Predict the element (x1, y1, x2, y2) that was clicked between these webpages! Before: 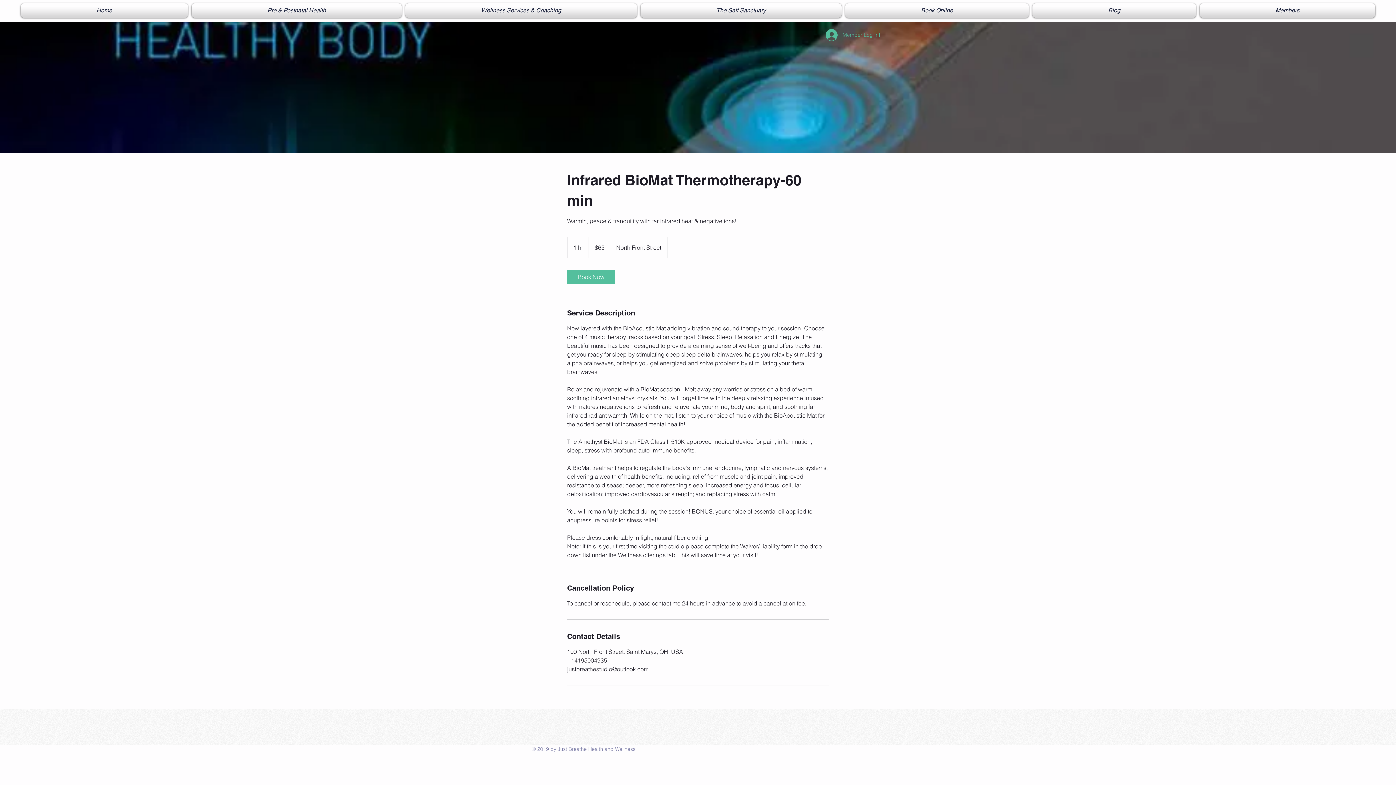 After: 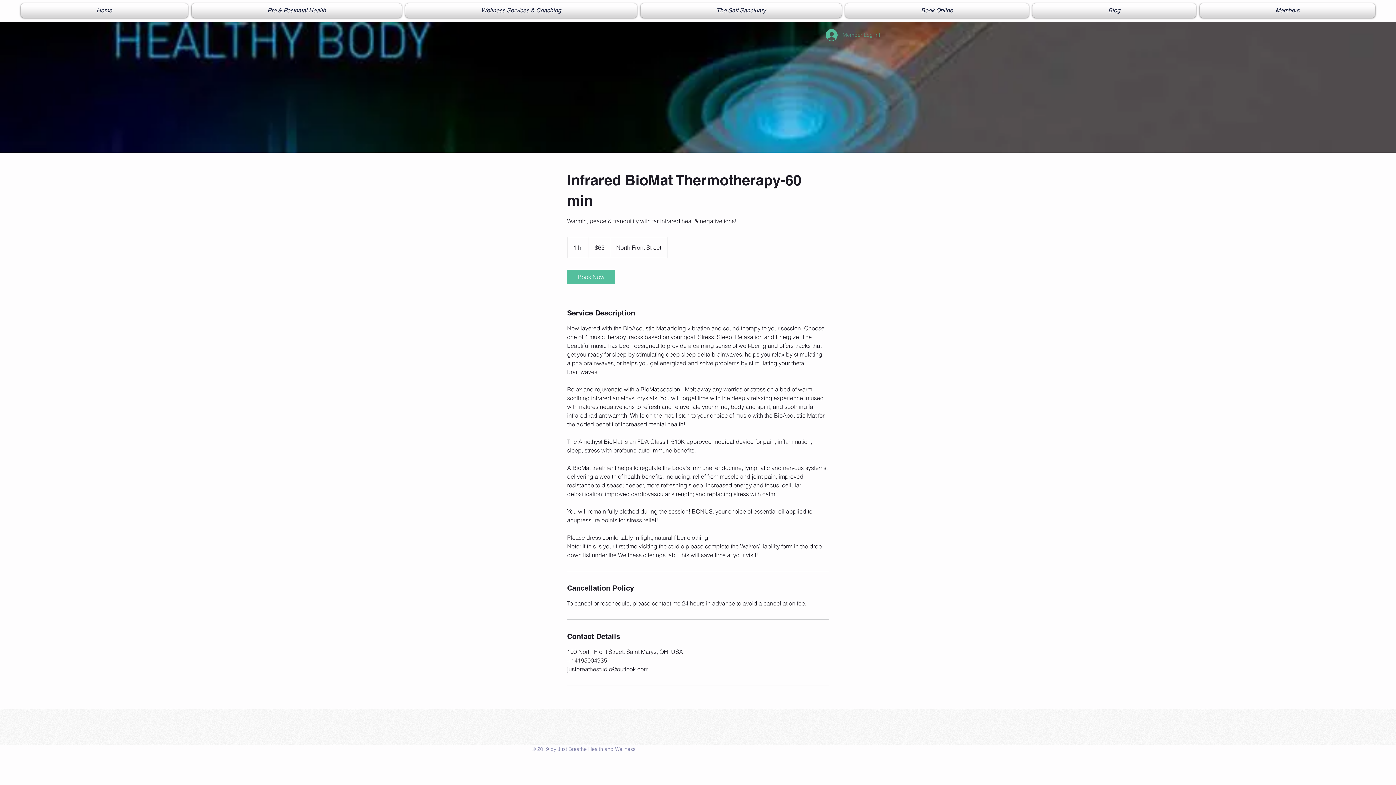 Action: label: Member Log In! bbox: (820, 26, 876, 43)